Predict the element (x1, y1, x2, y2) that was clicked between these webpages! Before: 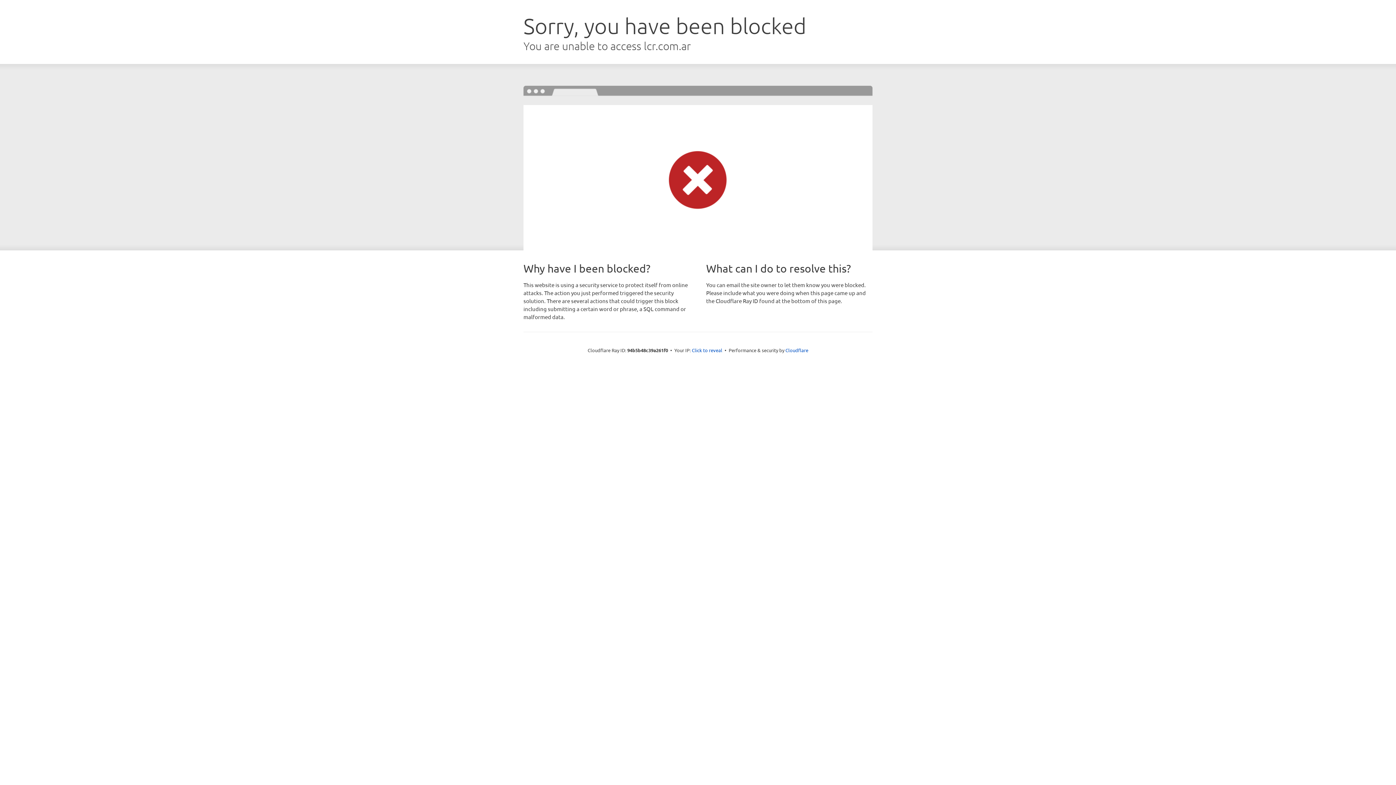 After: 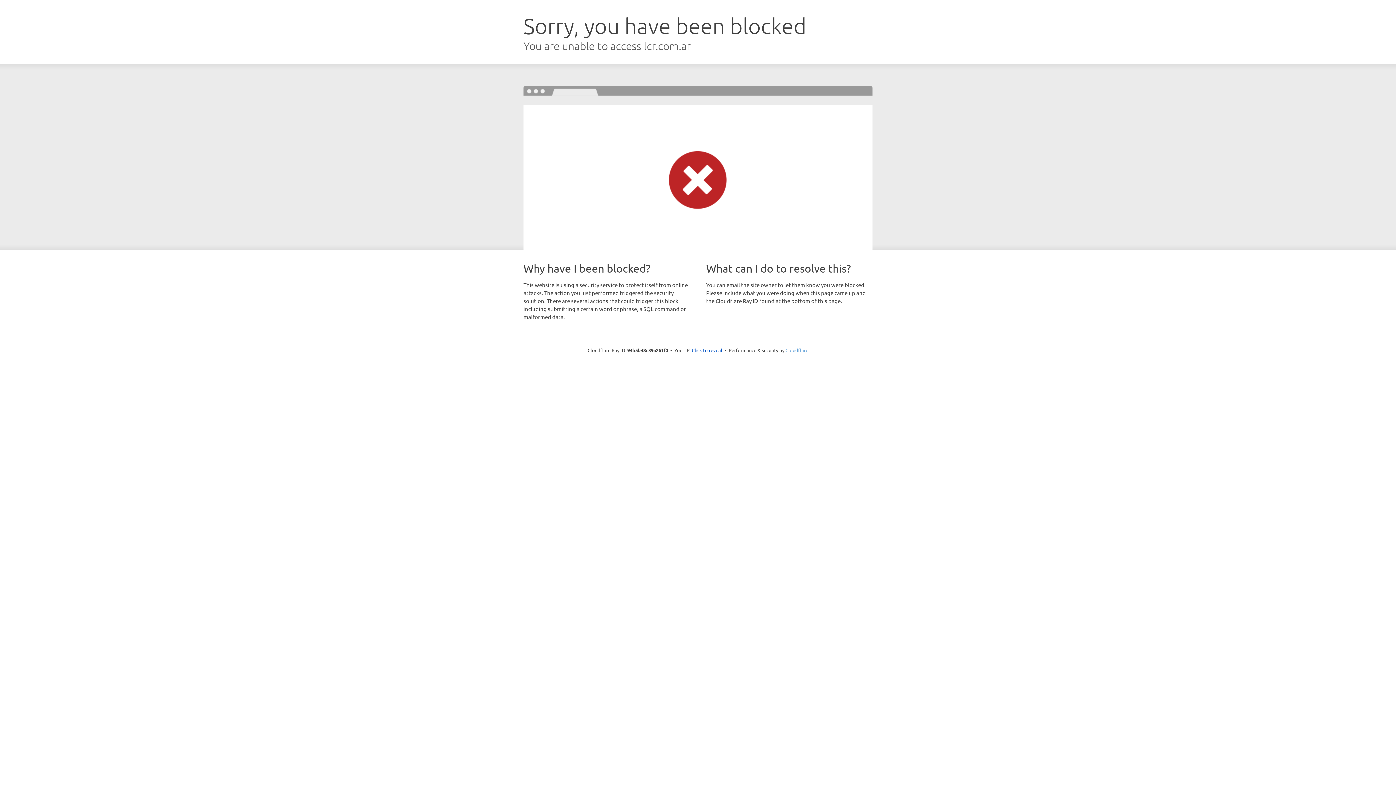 Action: label: Cloudflare bbox: (785, 347, 808, 353)